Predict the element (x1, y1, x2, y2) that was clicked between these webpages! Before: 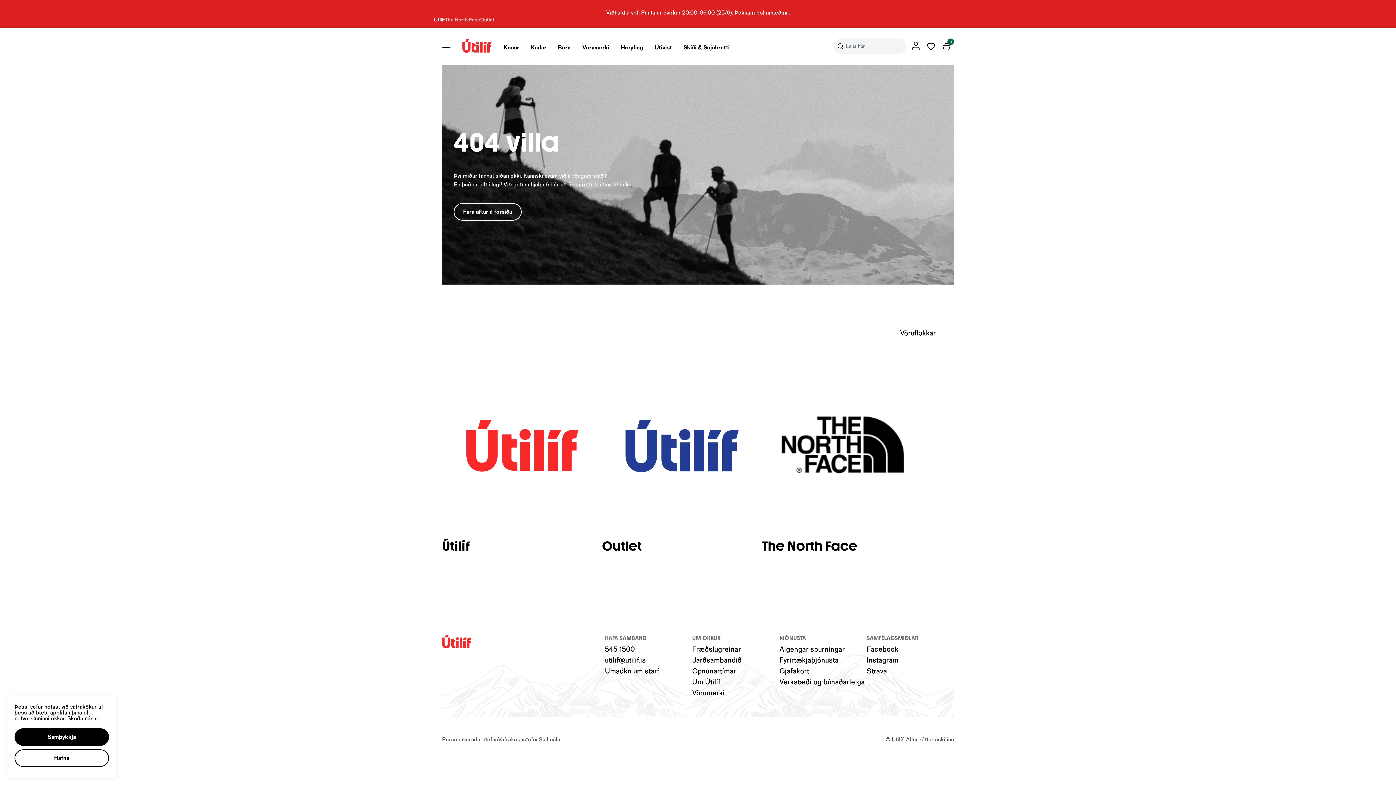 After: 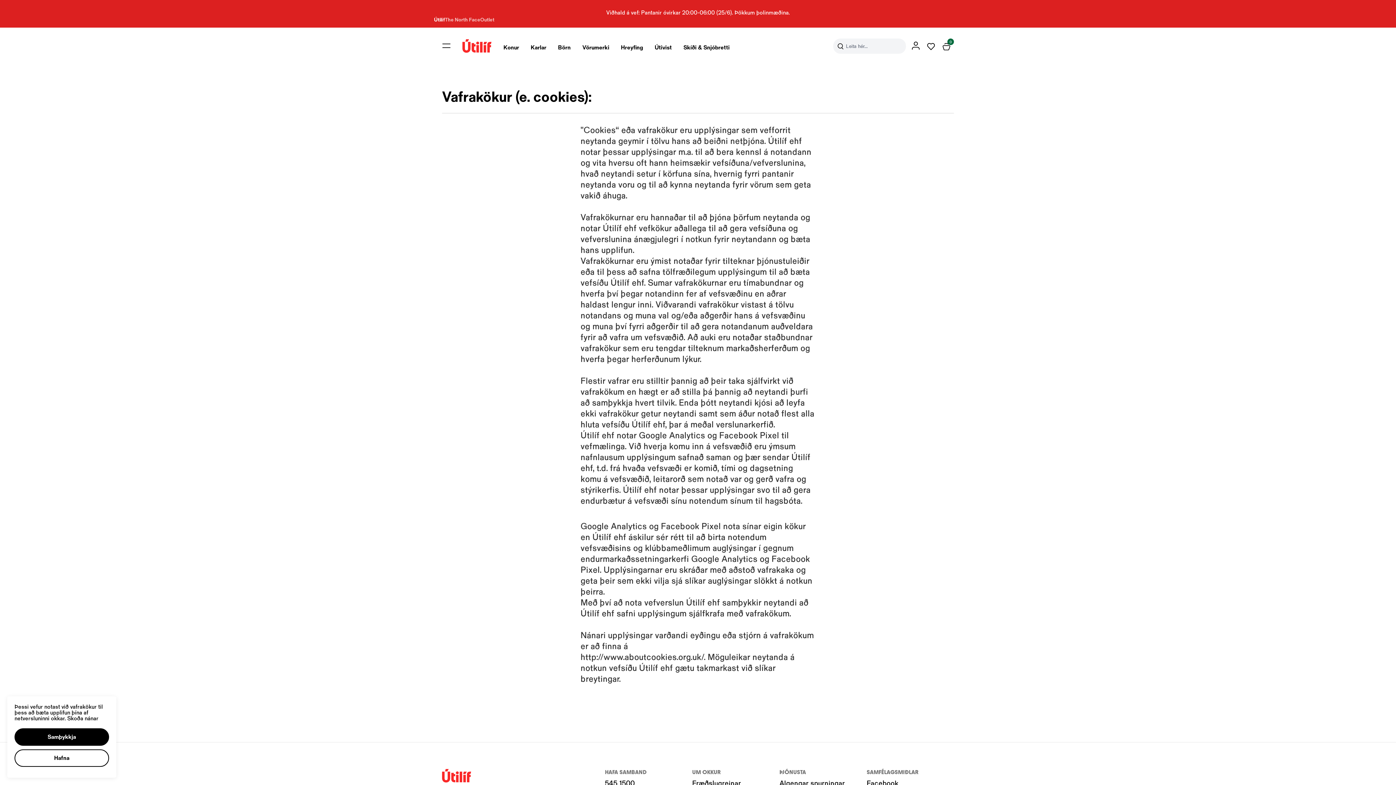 Action: bbox: (67, 714, 98, 721) label: Skoða nánar